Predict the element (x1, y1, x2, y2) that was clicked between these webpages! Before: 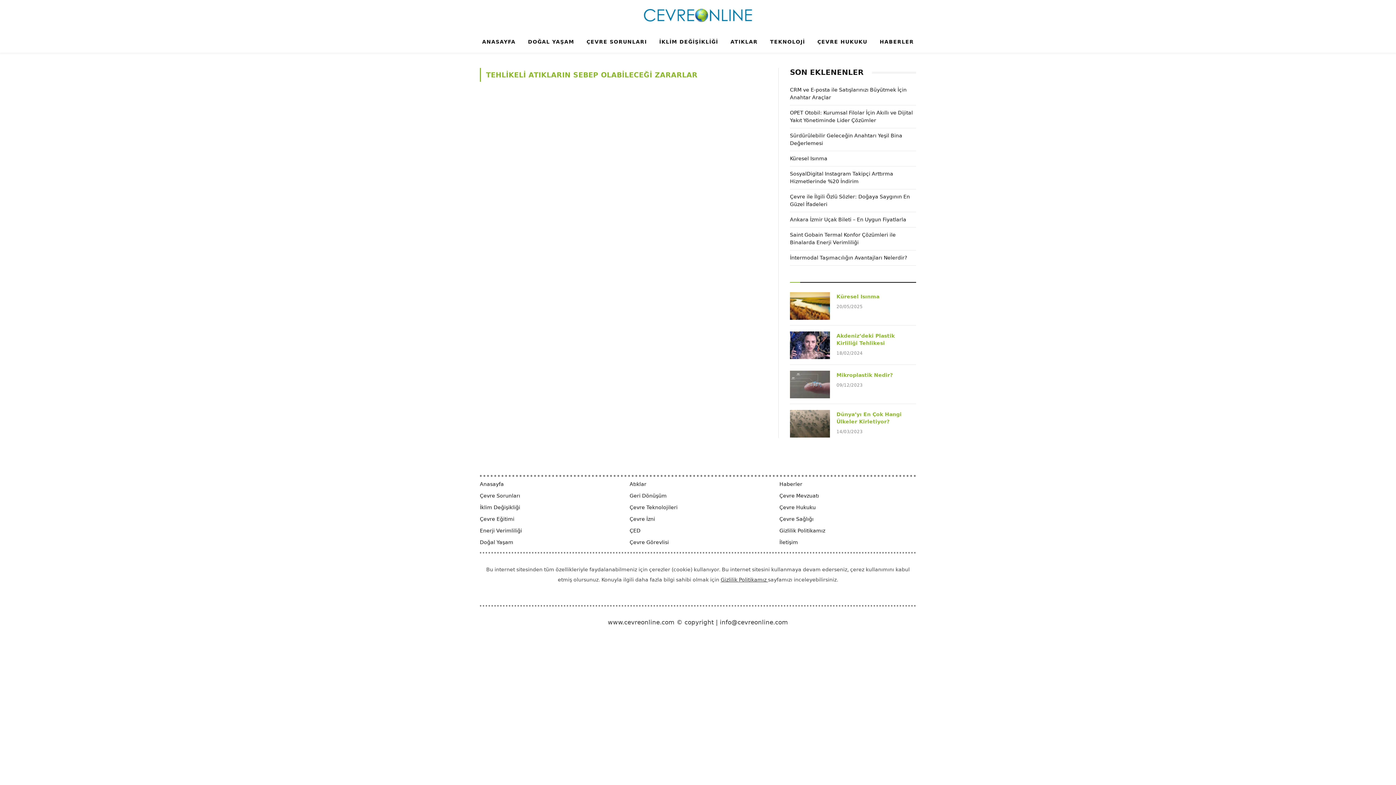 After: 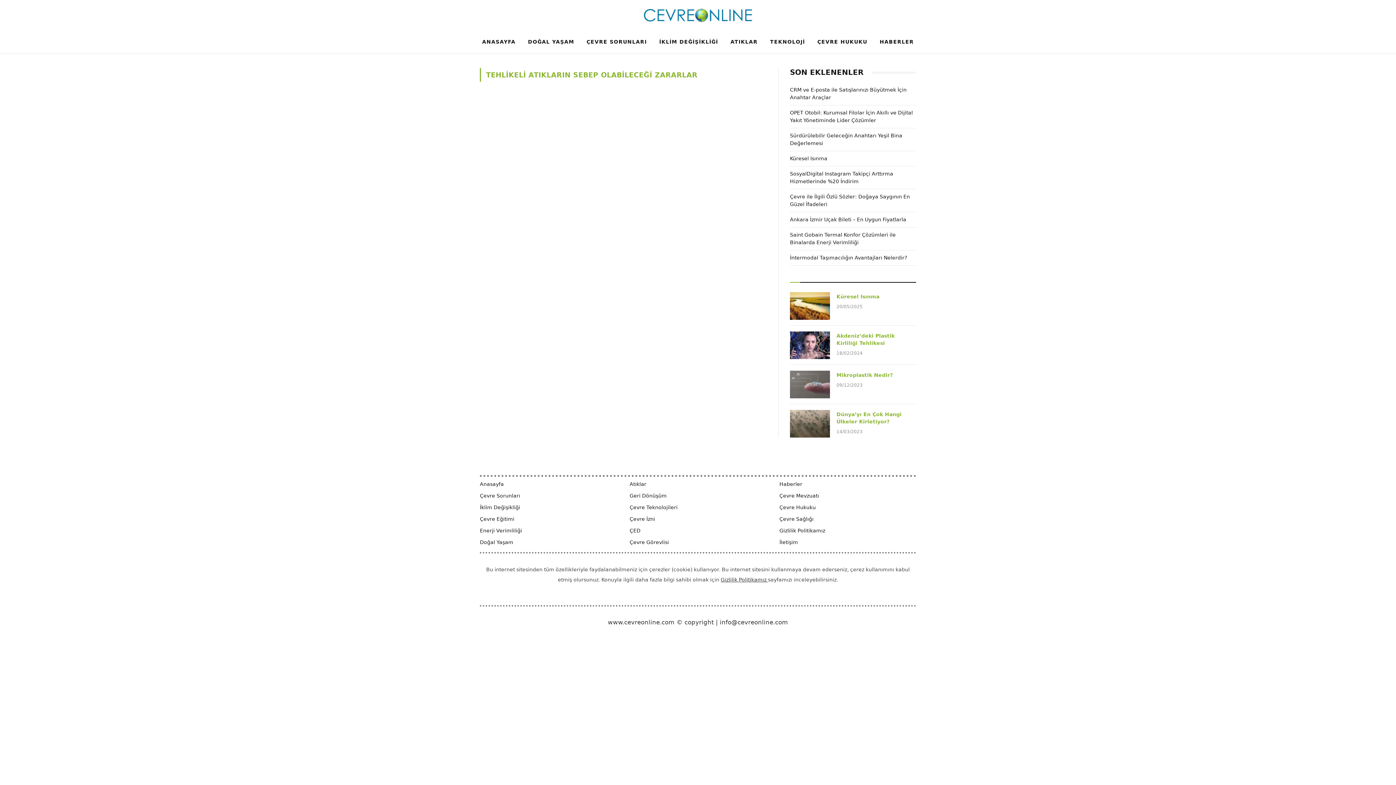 Action: bbox: (790, 282, 800, 282)